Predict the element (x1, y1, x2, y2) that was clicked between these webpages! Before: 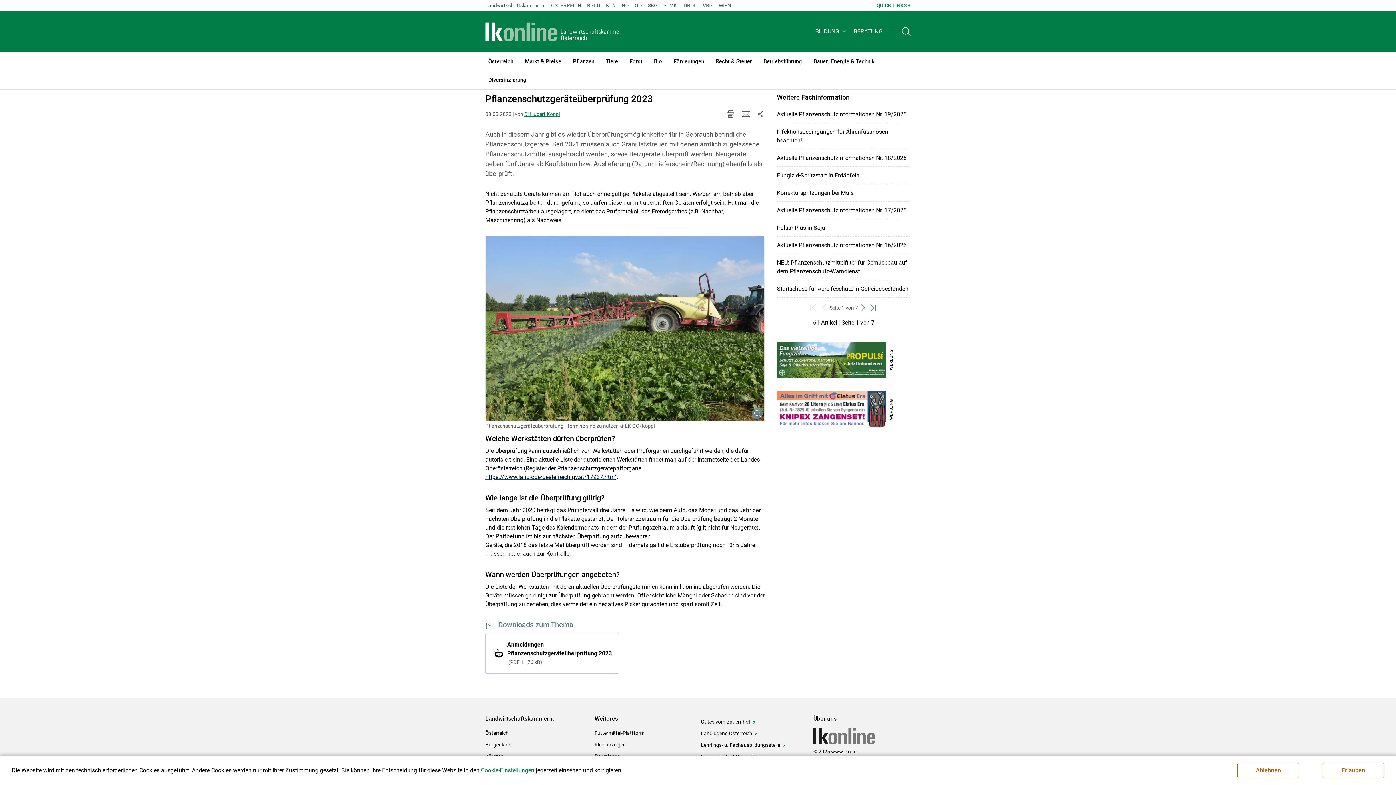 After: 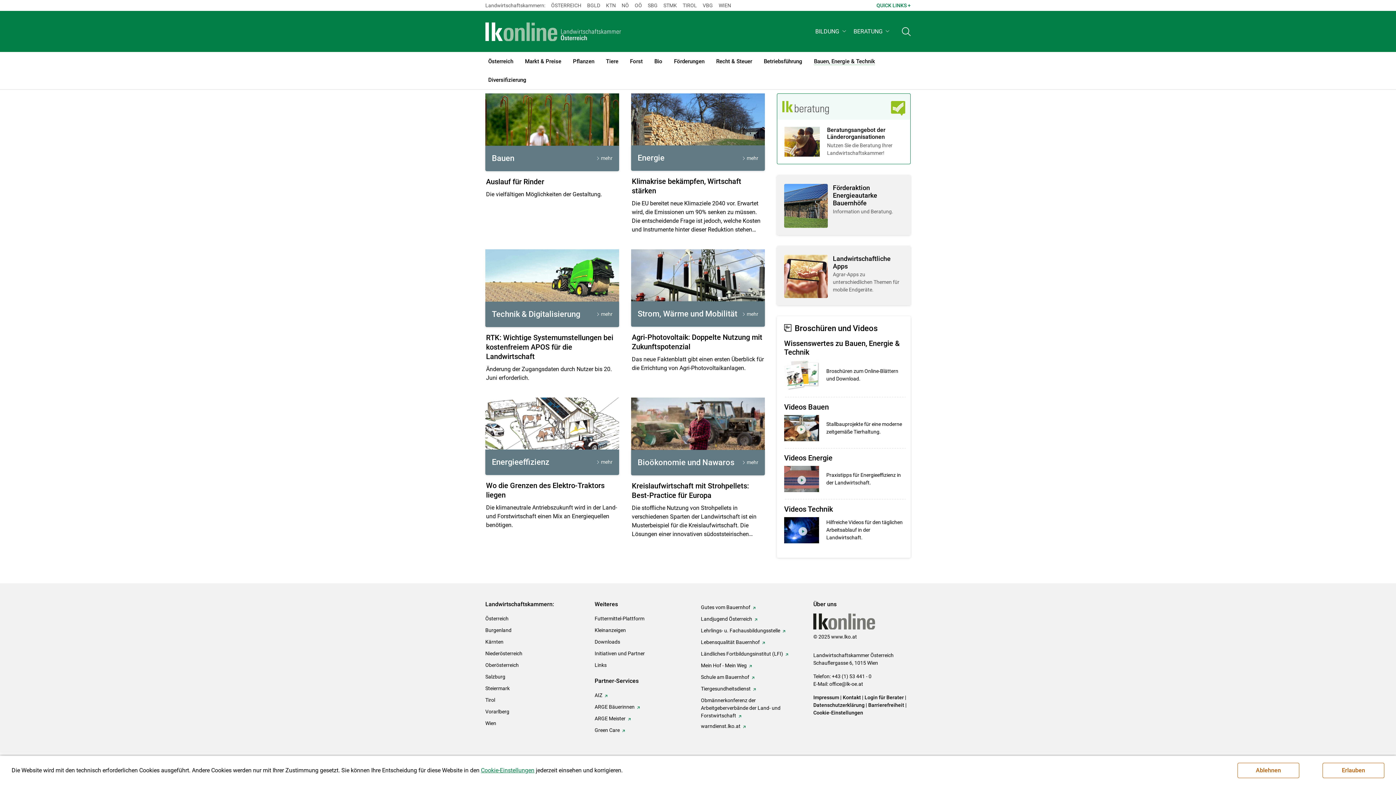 Action: label: Bauen, Energie & Technik bbox: (808, 51, 880, 70)